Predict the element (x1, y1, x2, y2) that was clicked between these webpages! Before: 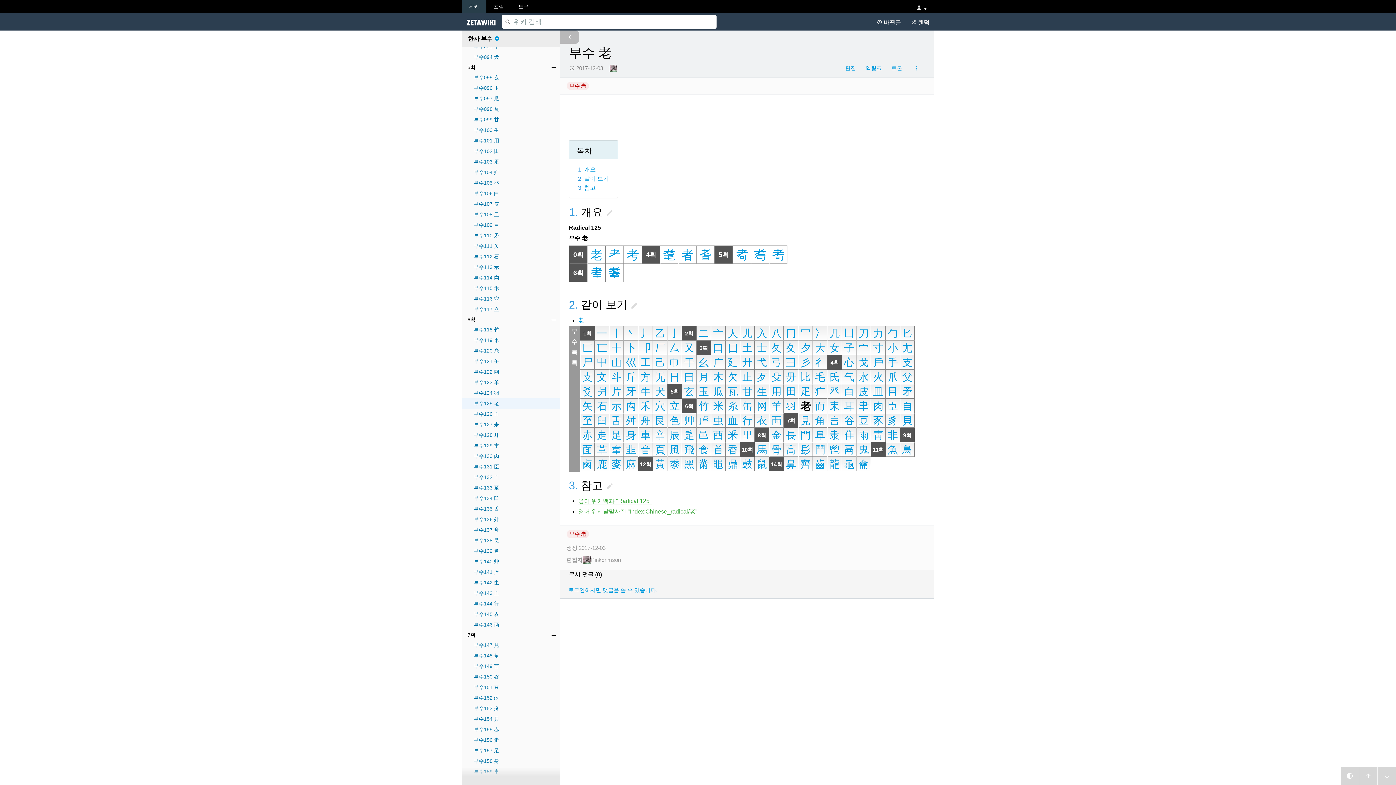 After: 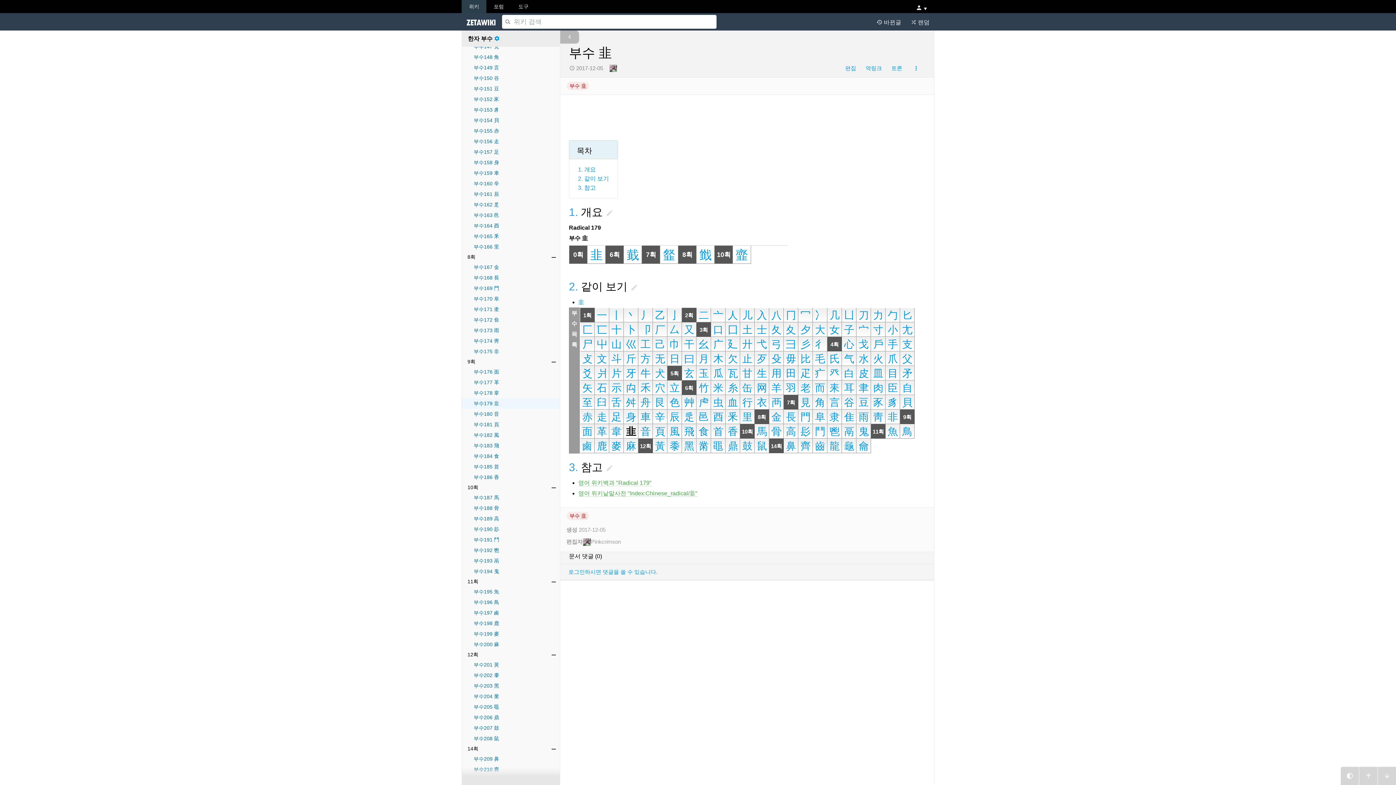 Action: bbox: (624, 442, 638, 456) label: 韭